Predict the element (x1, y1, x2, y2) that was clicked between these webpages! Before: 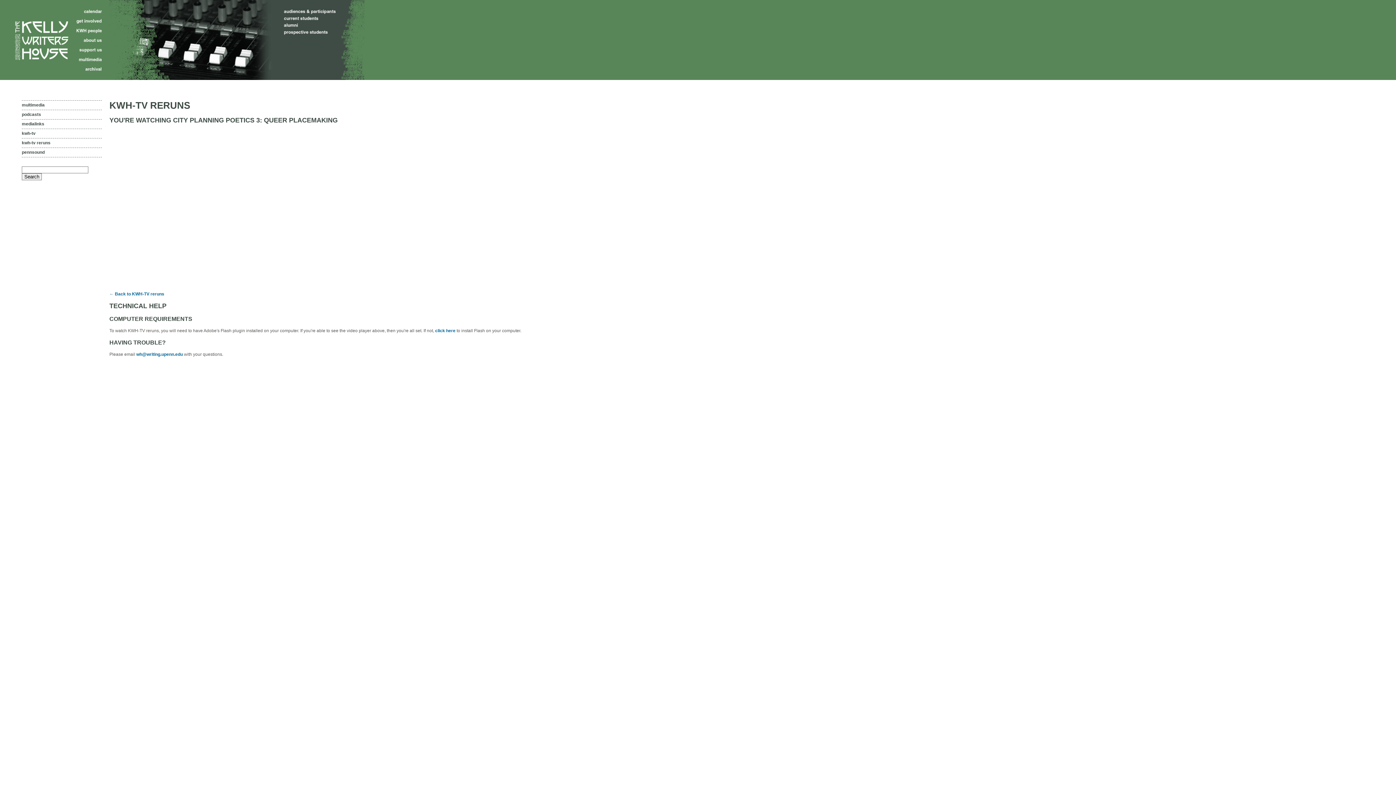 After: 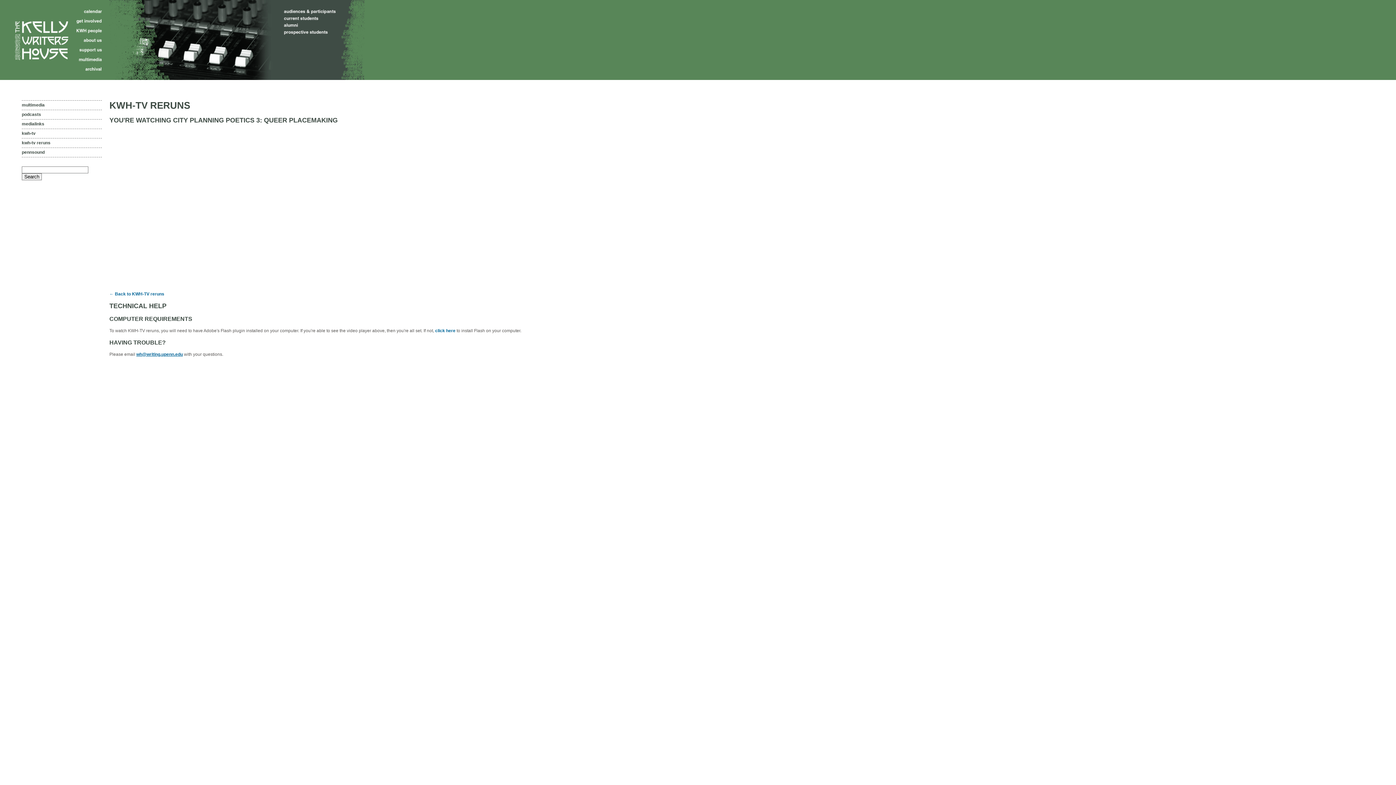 Action: bbox: (136, 351, 182, 357) label: wh@writing.upenn.edu